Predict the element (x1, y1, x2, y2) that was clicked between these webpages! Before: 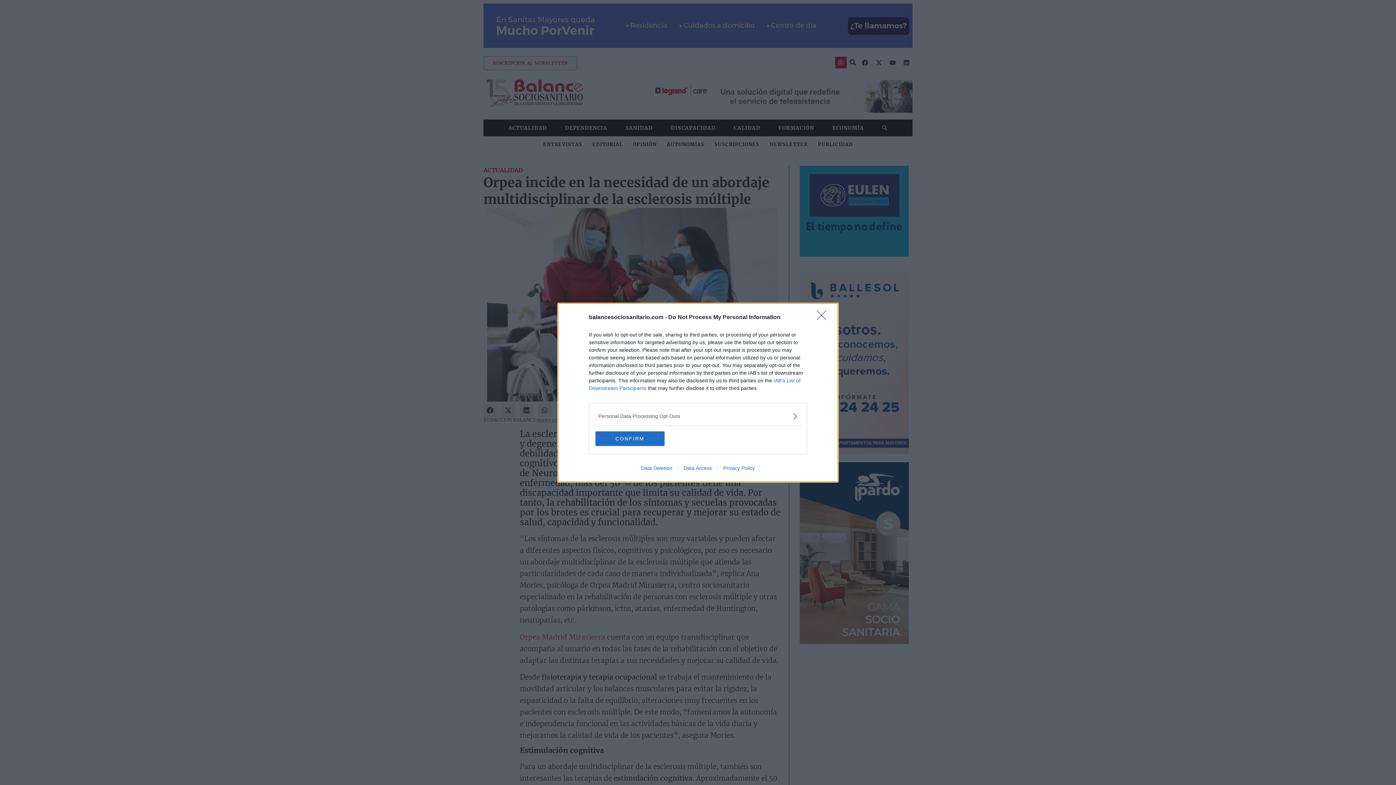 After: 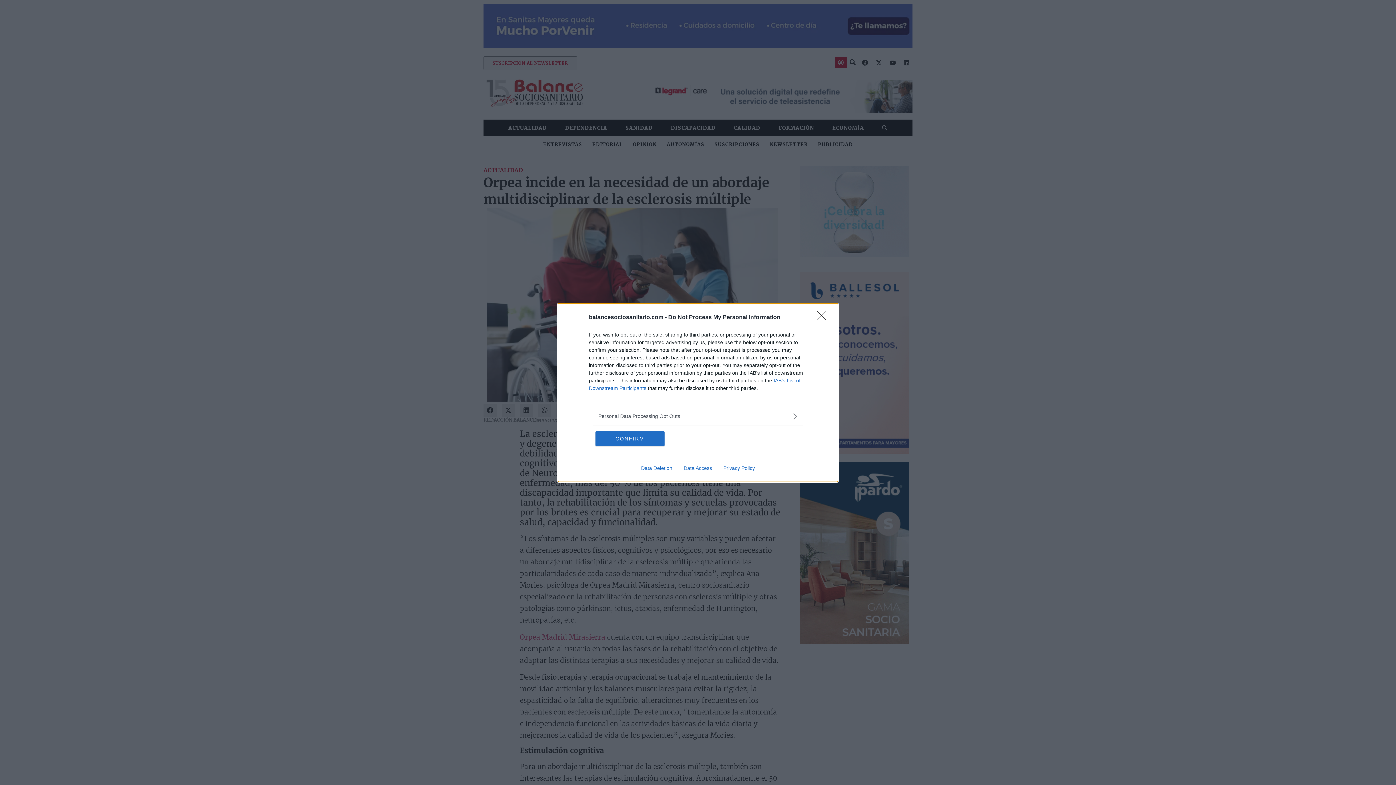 Action: label: Data Deletion bbox: (635, 465, 678, 471)